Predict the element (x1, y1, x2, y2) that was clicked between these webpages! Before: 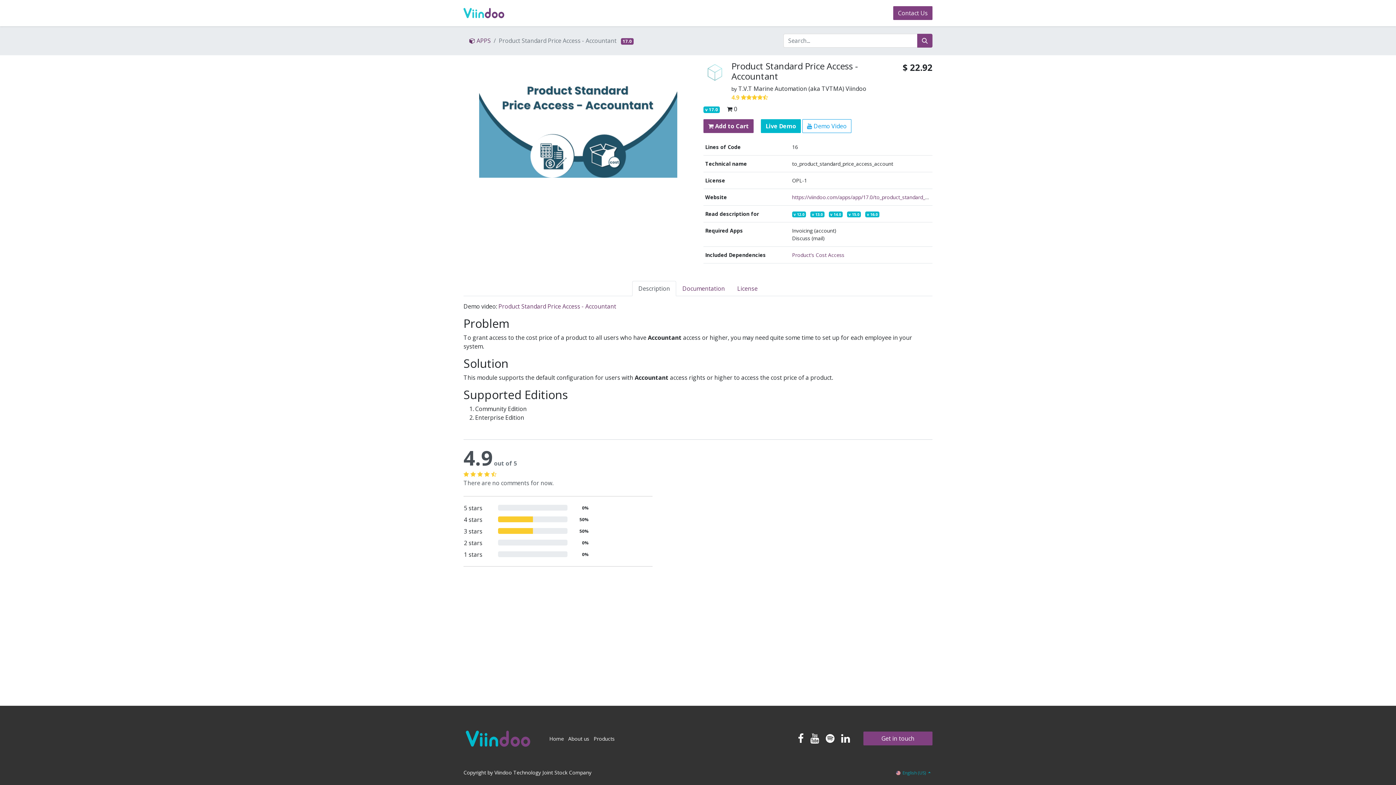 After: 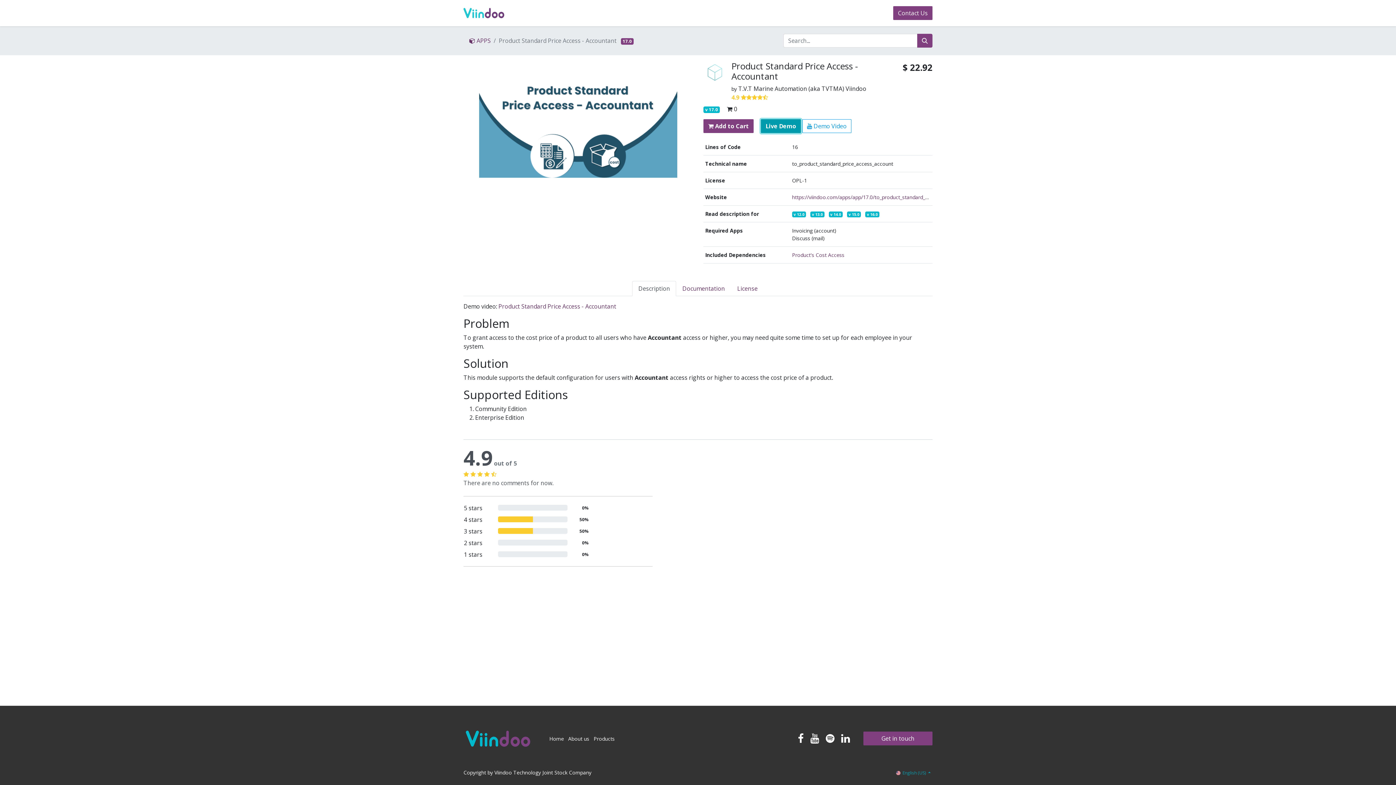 Action: bbox: (761, 119, 801, 133) label: Live Demo